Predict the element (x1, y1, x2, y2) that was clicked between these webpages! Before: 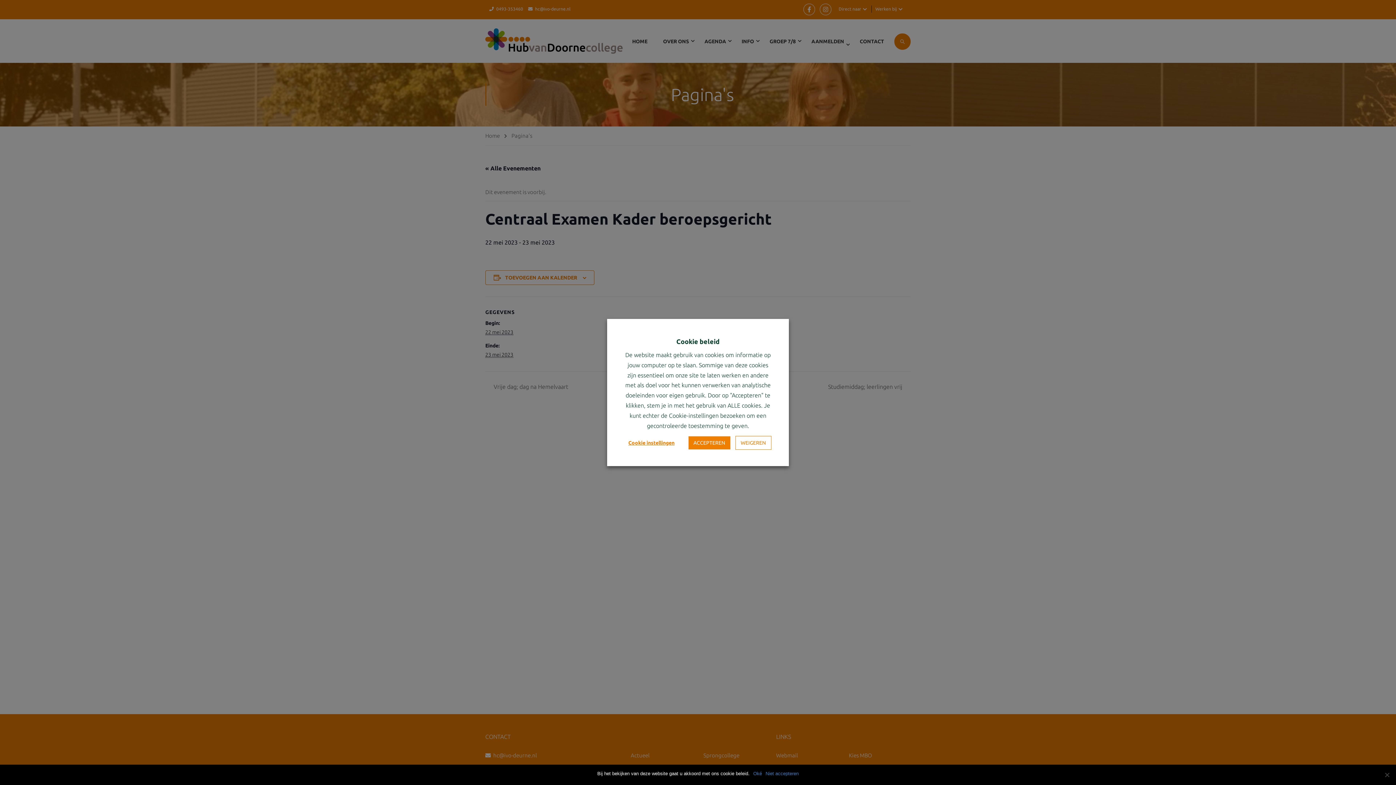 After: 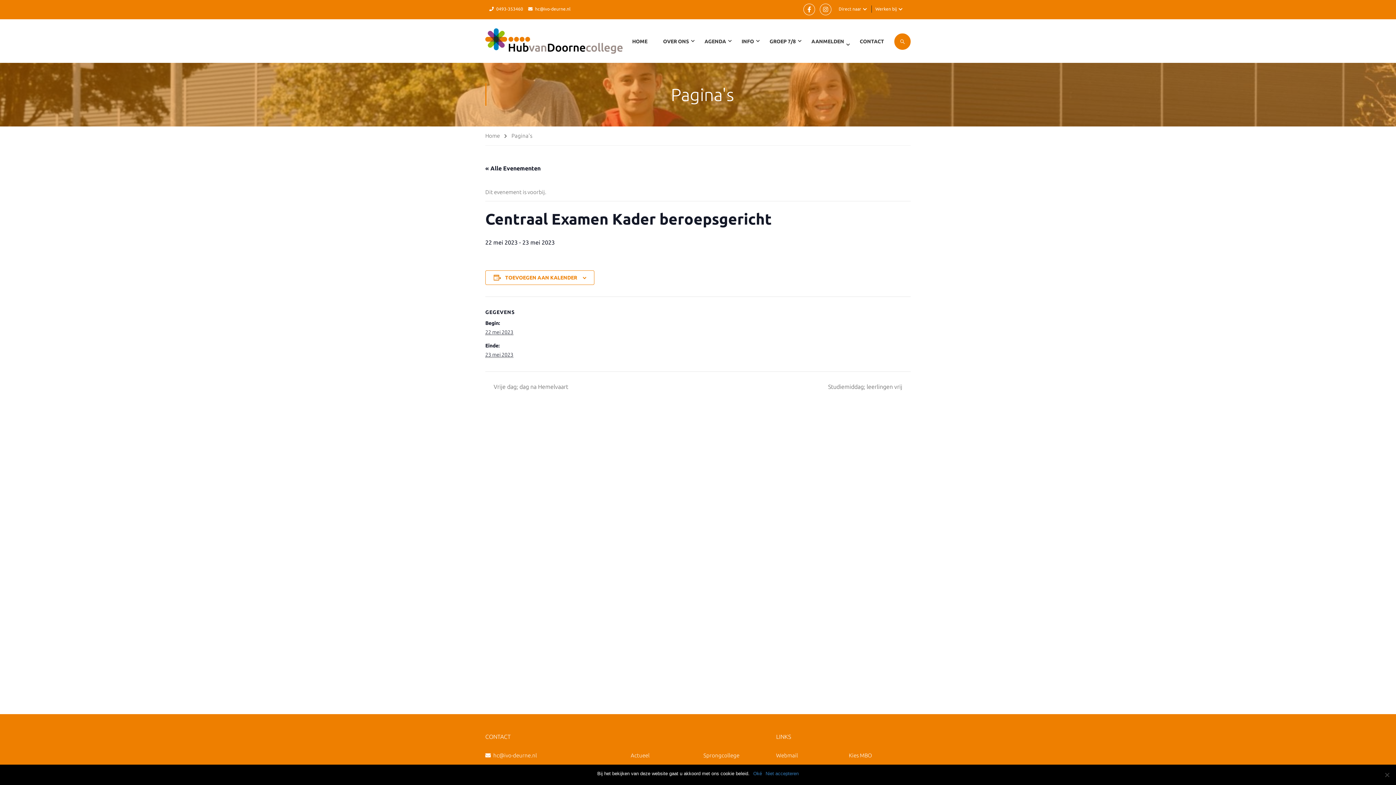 Action: label: WEIGEREN bbox: (735, 436, 771, 449)